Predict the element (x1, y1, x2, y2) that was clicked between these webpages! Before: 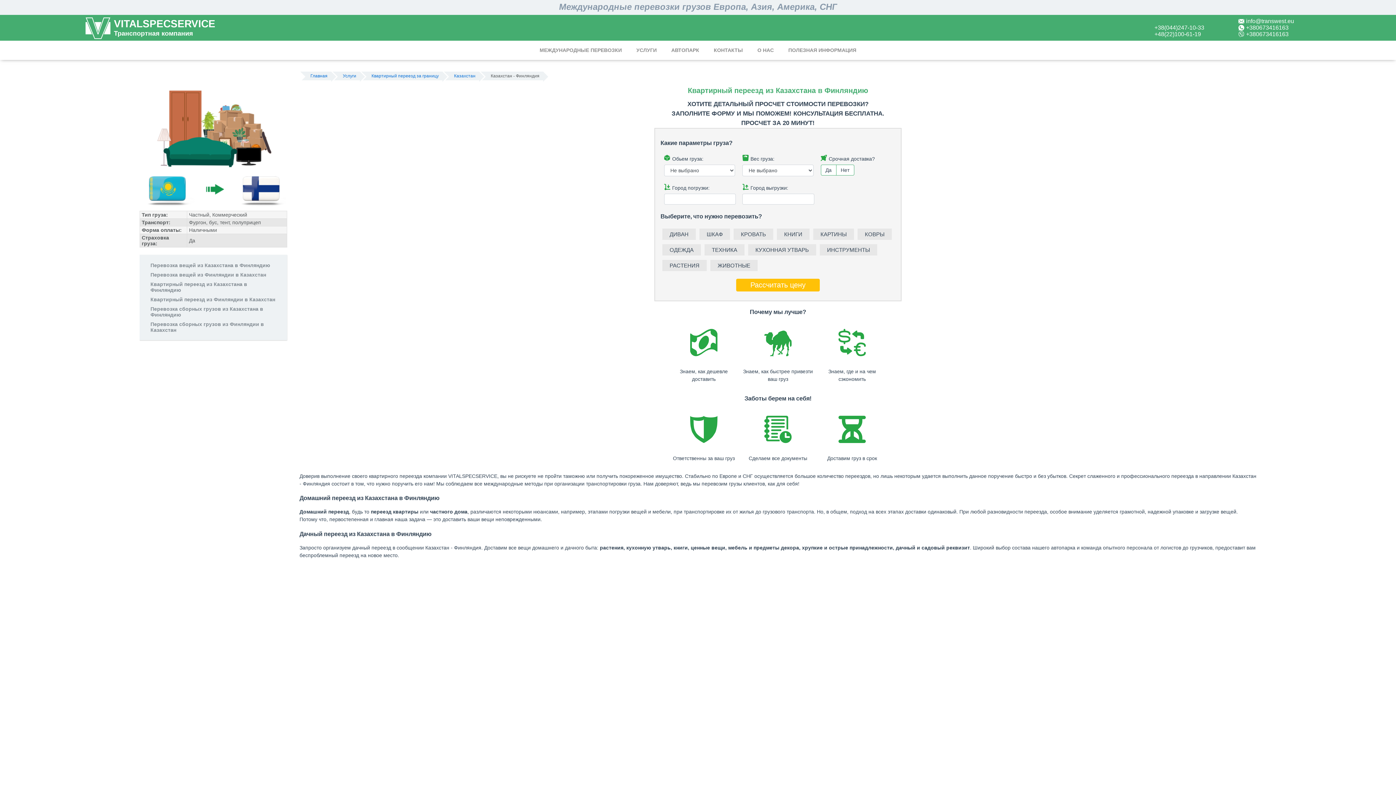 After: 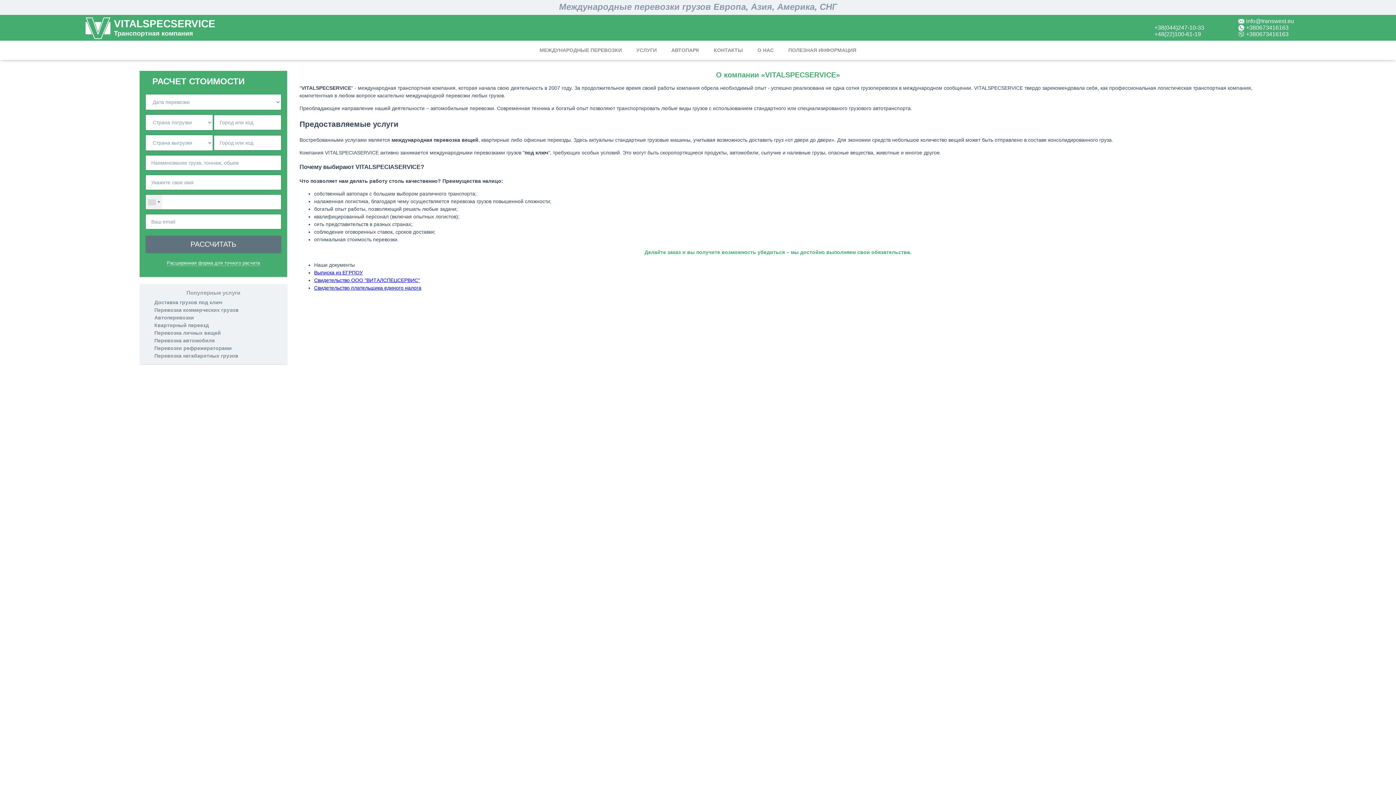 Action: bbox: (754, 44, 776, 56) label: О НАС